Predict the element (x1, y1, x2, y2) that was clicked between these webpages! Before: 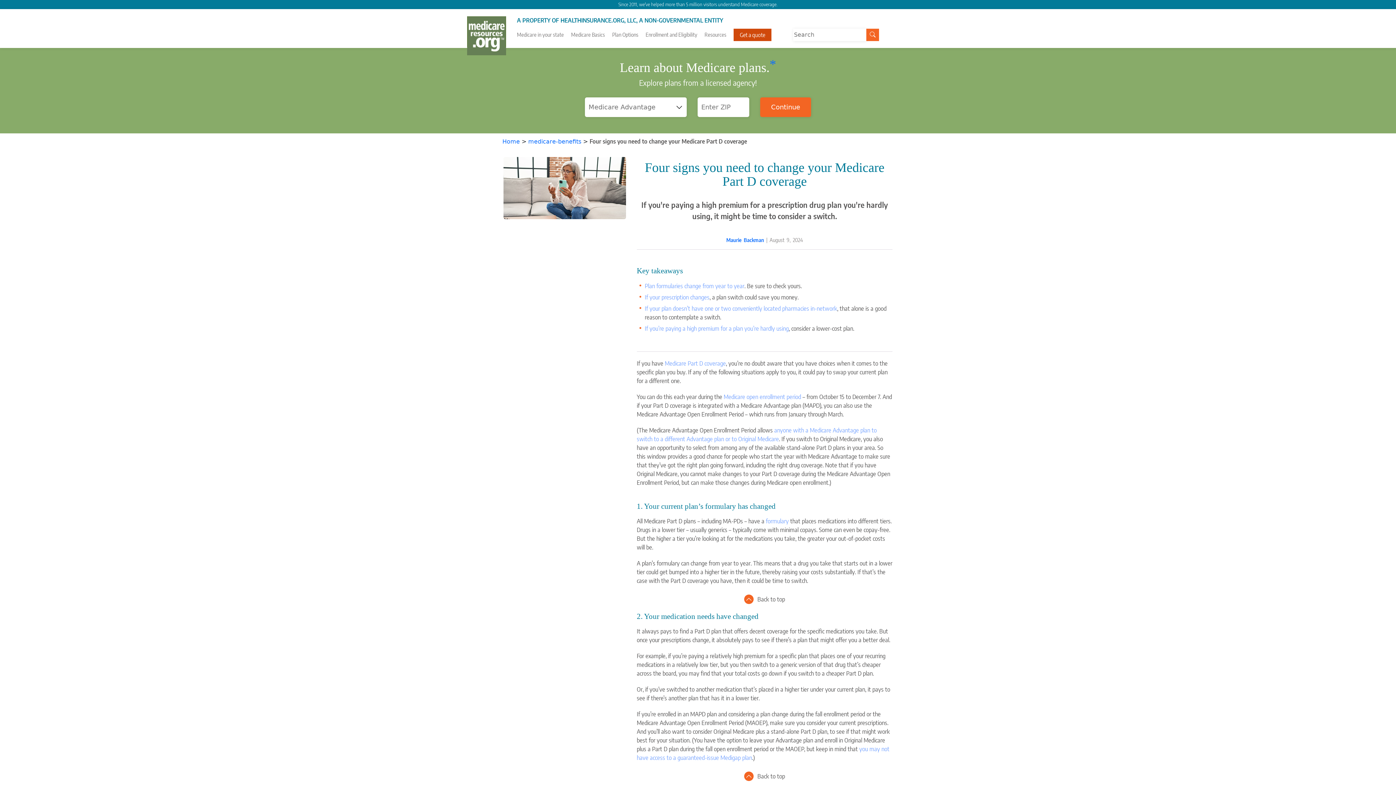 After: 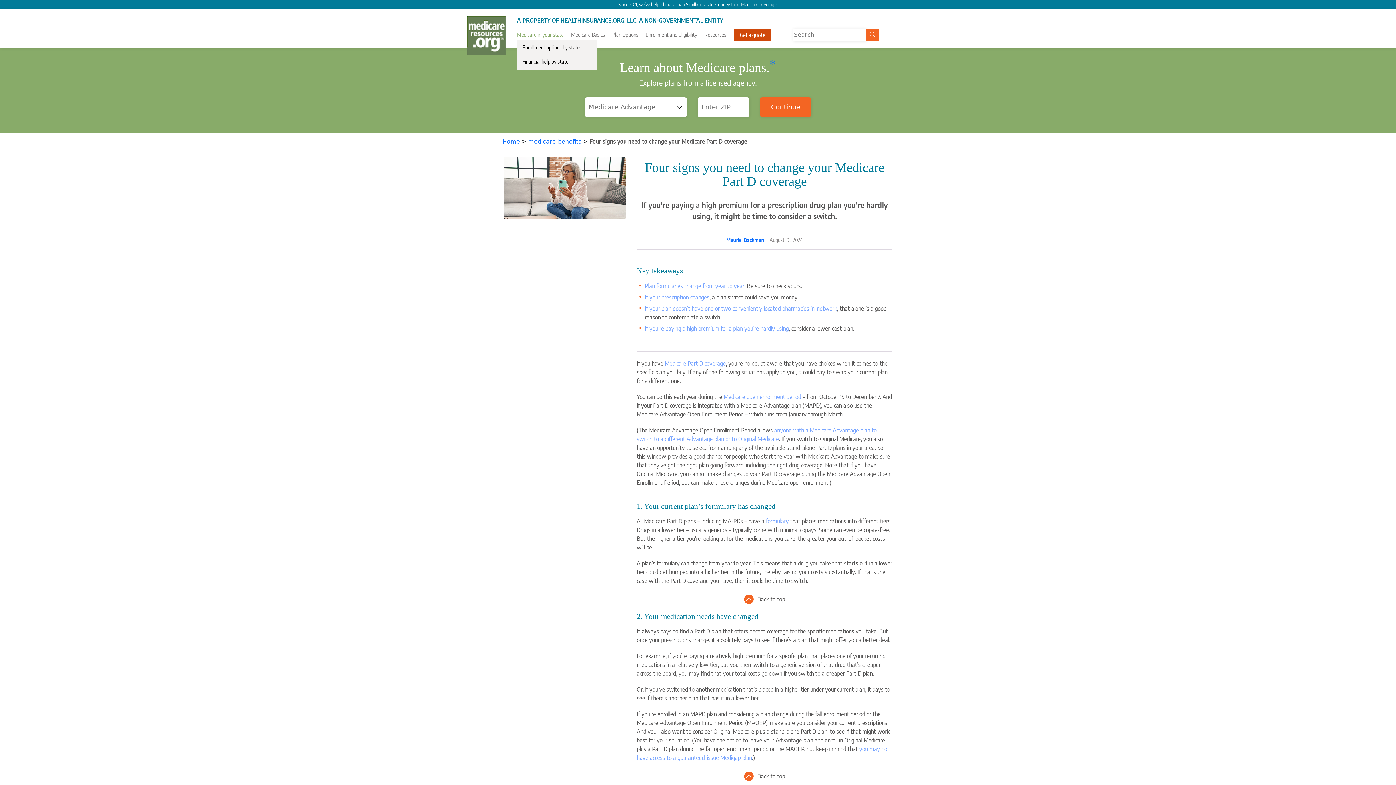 Action: bbox: (517, 31, 564, 37) label: Medicare in your state